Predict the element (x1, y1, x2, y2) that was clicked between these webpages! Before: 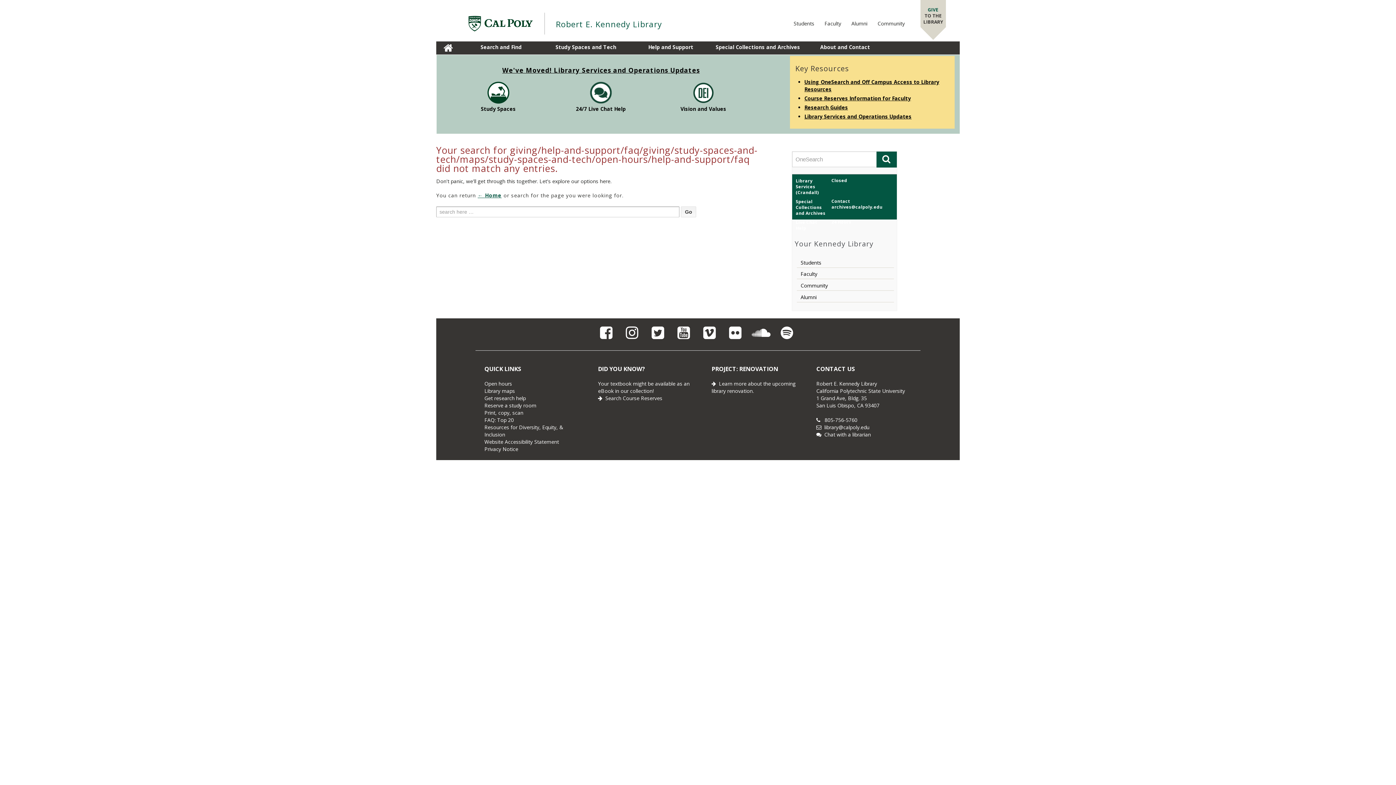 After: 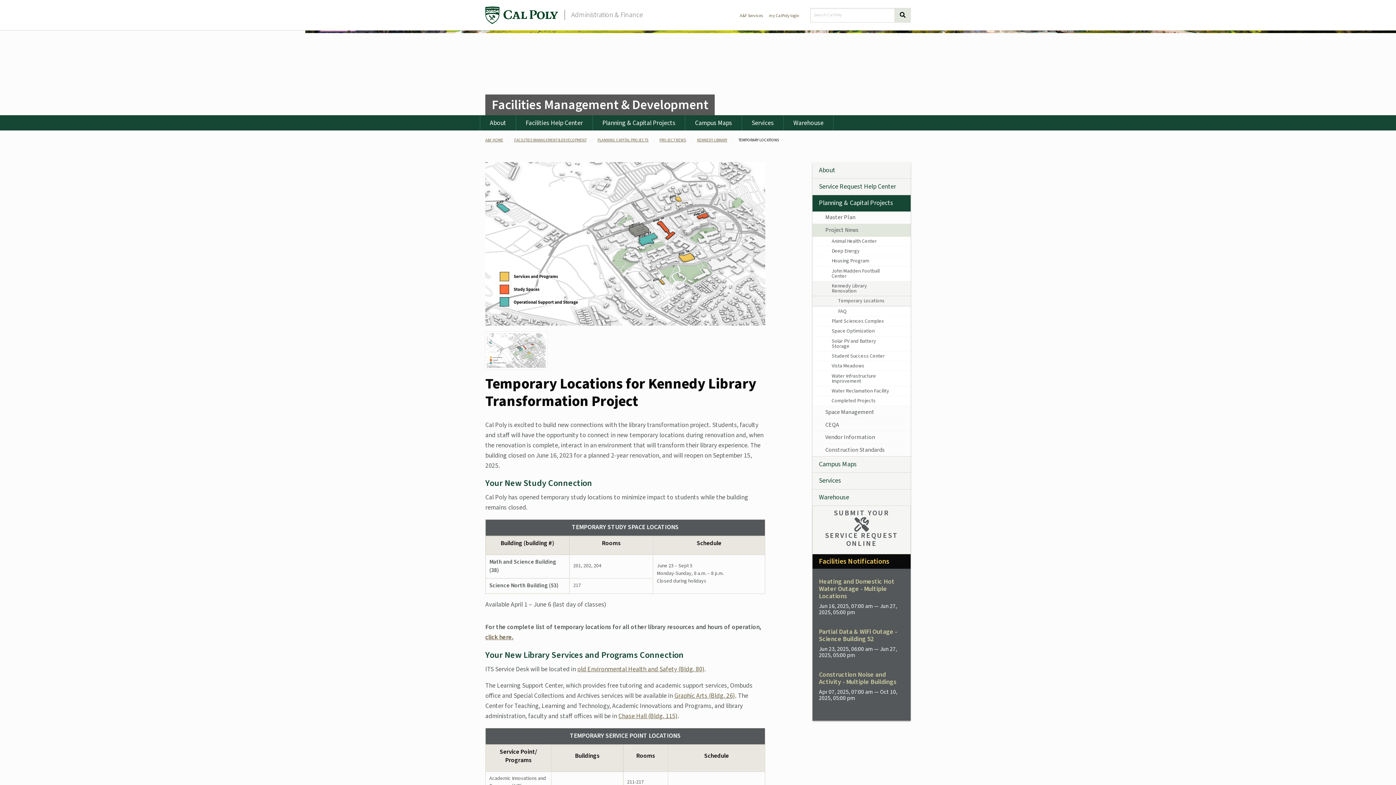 Action: label: 
Study Spaces bbox: (481, 89, 515, 112)